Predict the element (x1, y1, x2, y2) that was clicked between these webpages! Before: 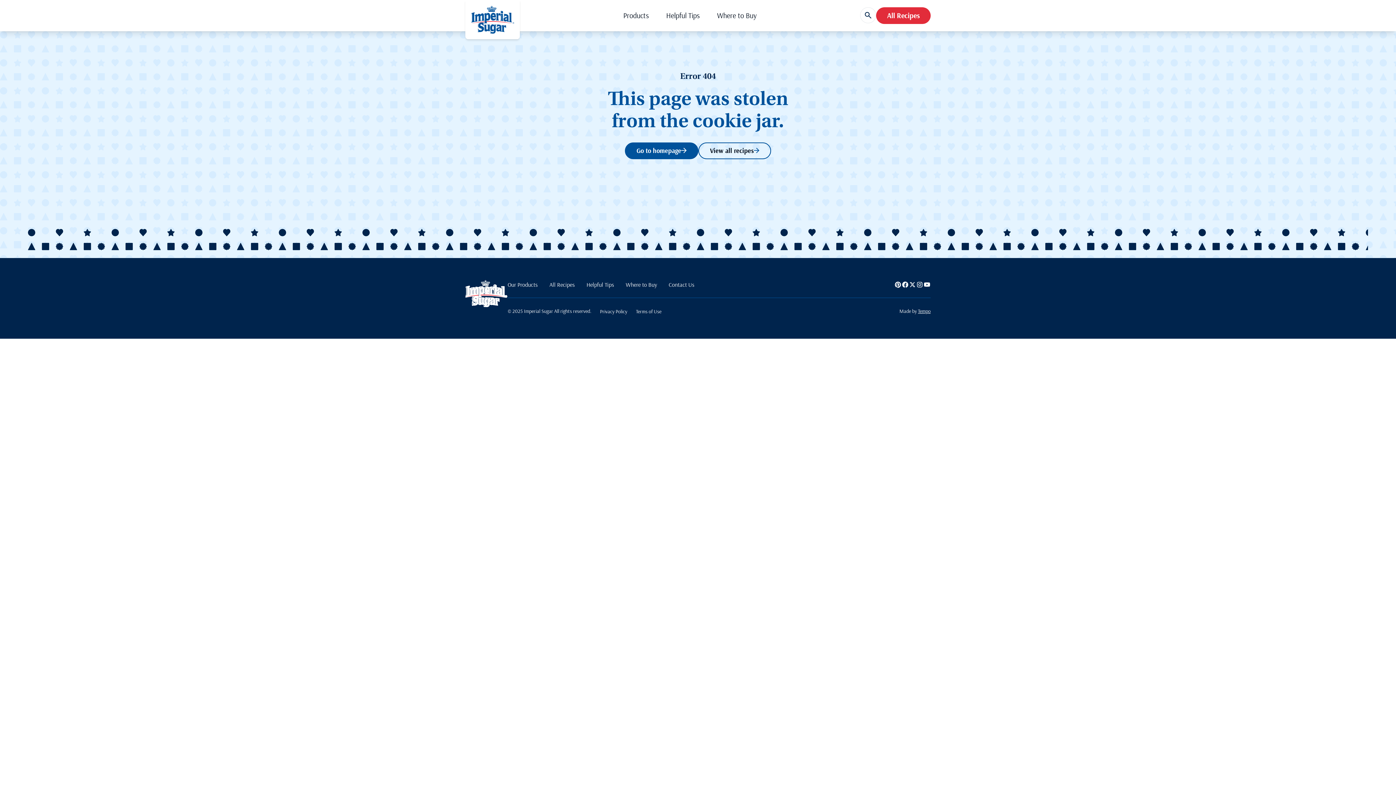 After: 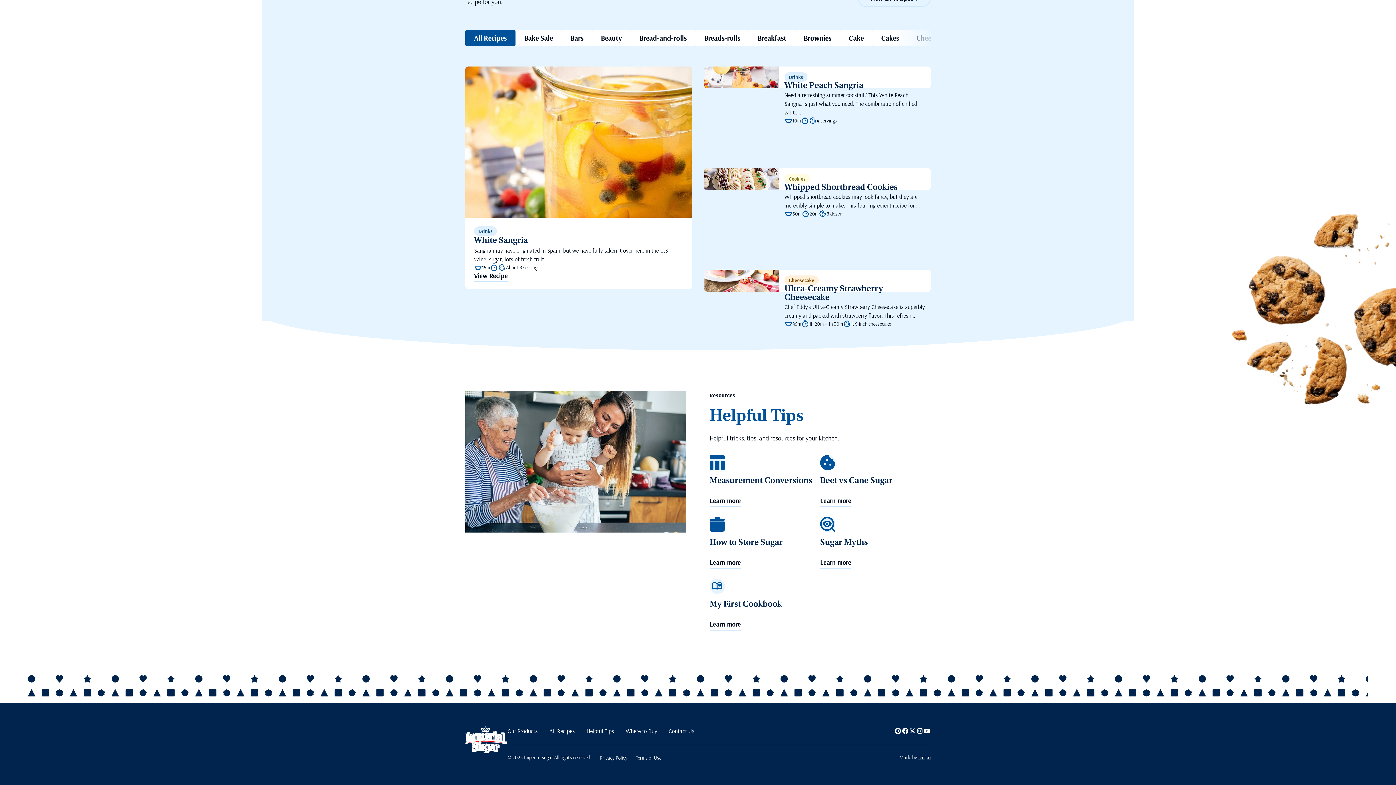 Action: label: Helpful Tips bbox: (666, 10, 699, 20)